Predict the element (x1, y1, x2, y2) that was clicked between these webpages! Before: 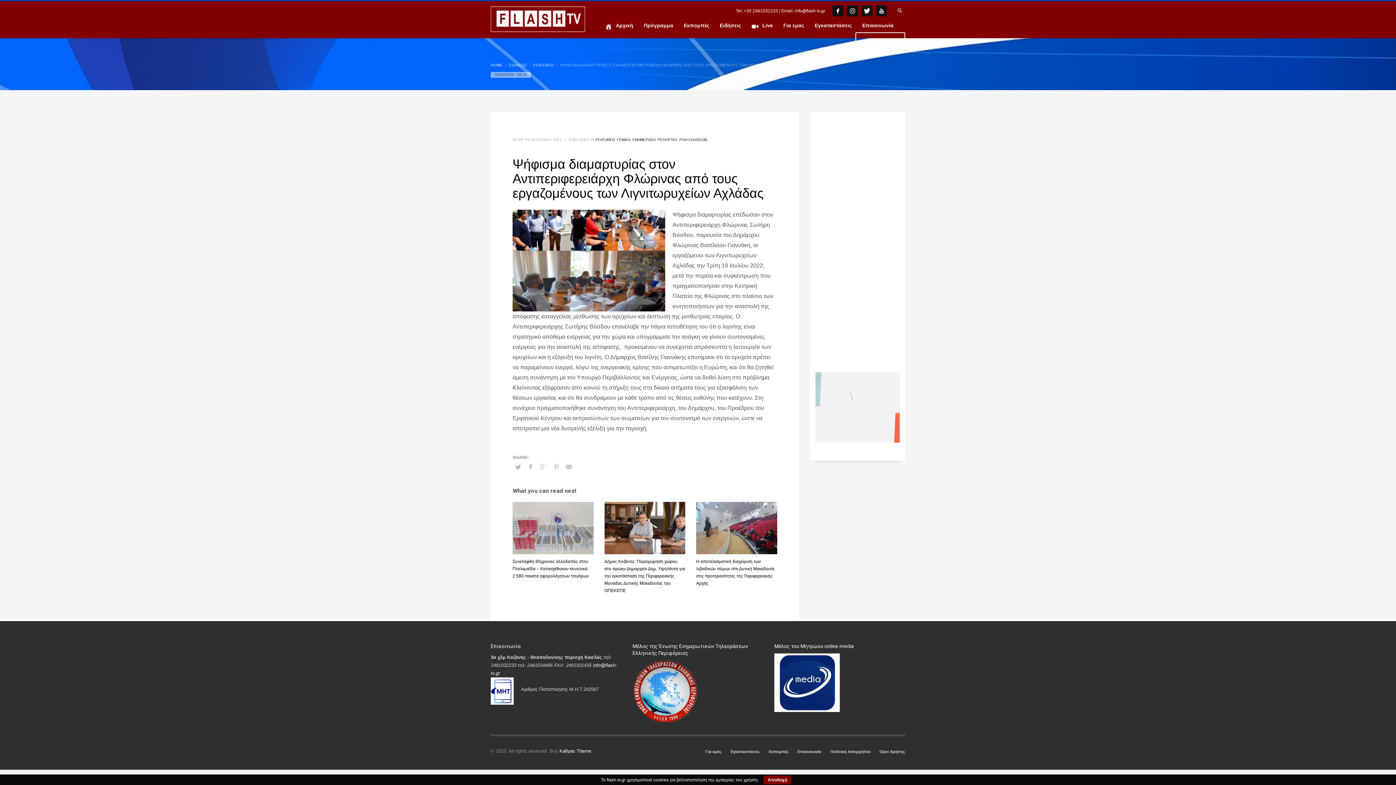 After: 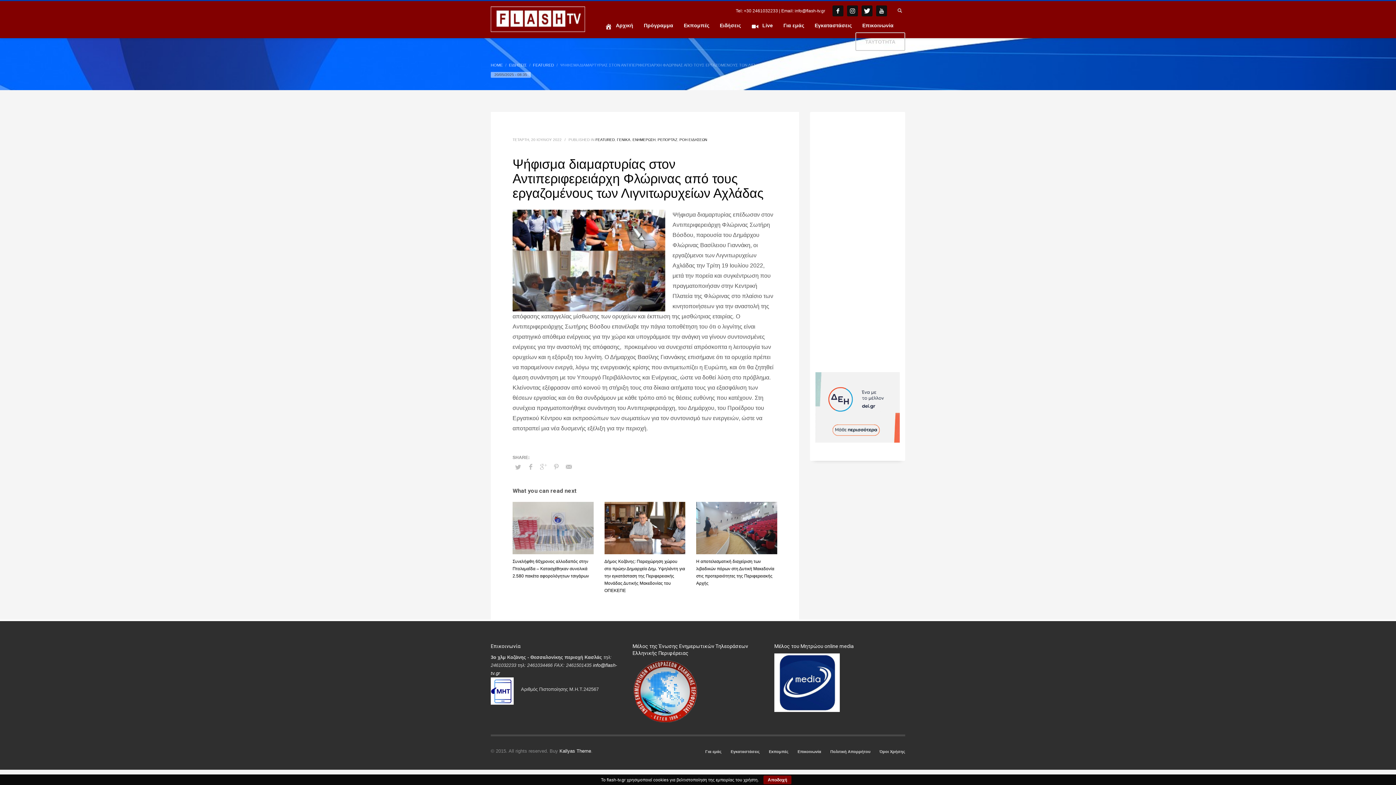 Action: bbox: (855, 32, 905, 51) label: ΤΑΥΤΟΤΗΤΑ